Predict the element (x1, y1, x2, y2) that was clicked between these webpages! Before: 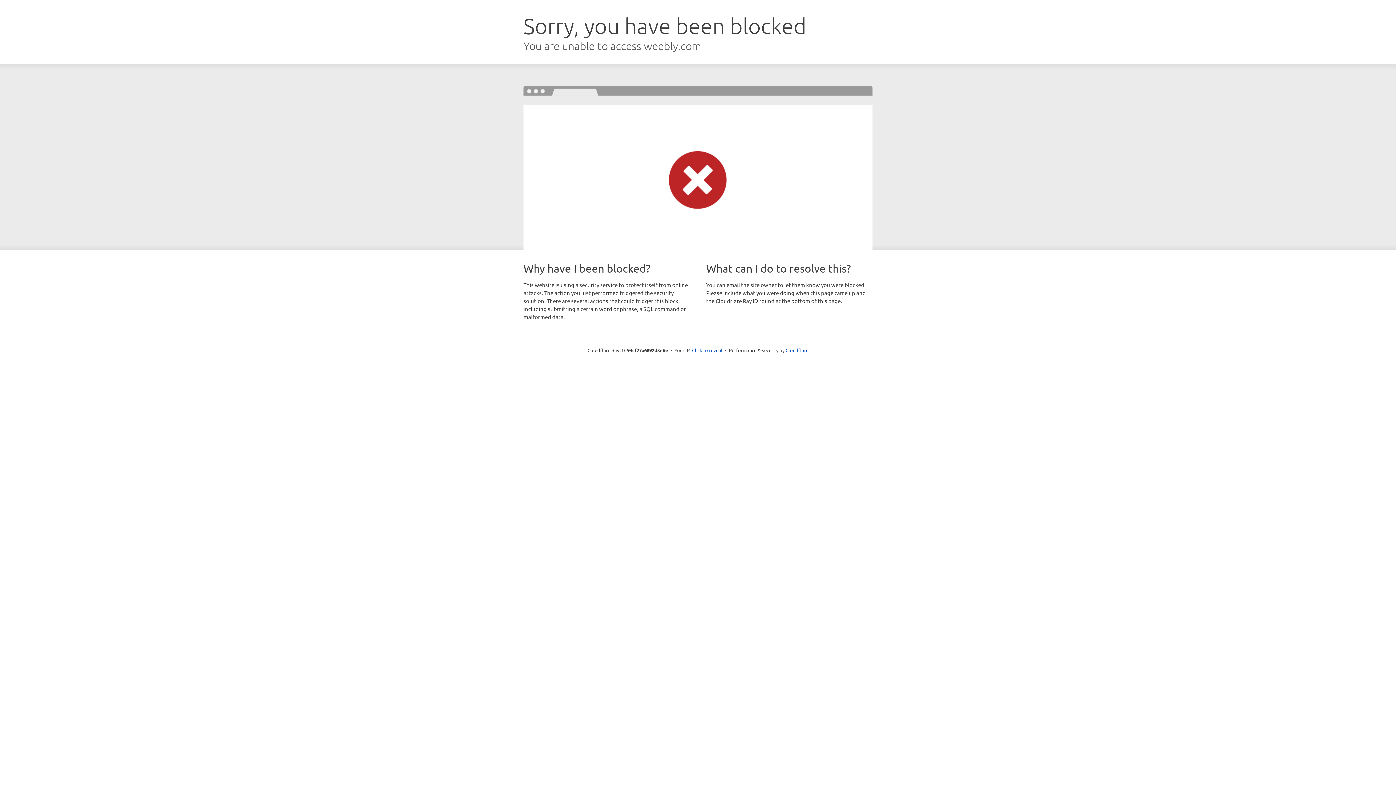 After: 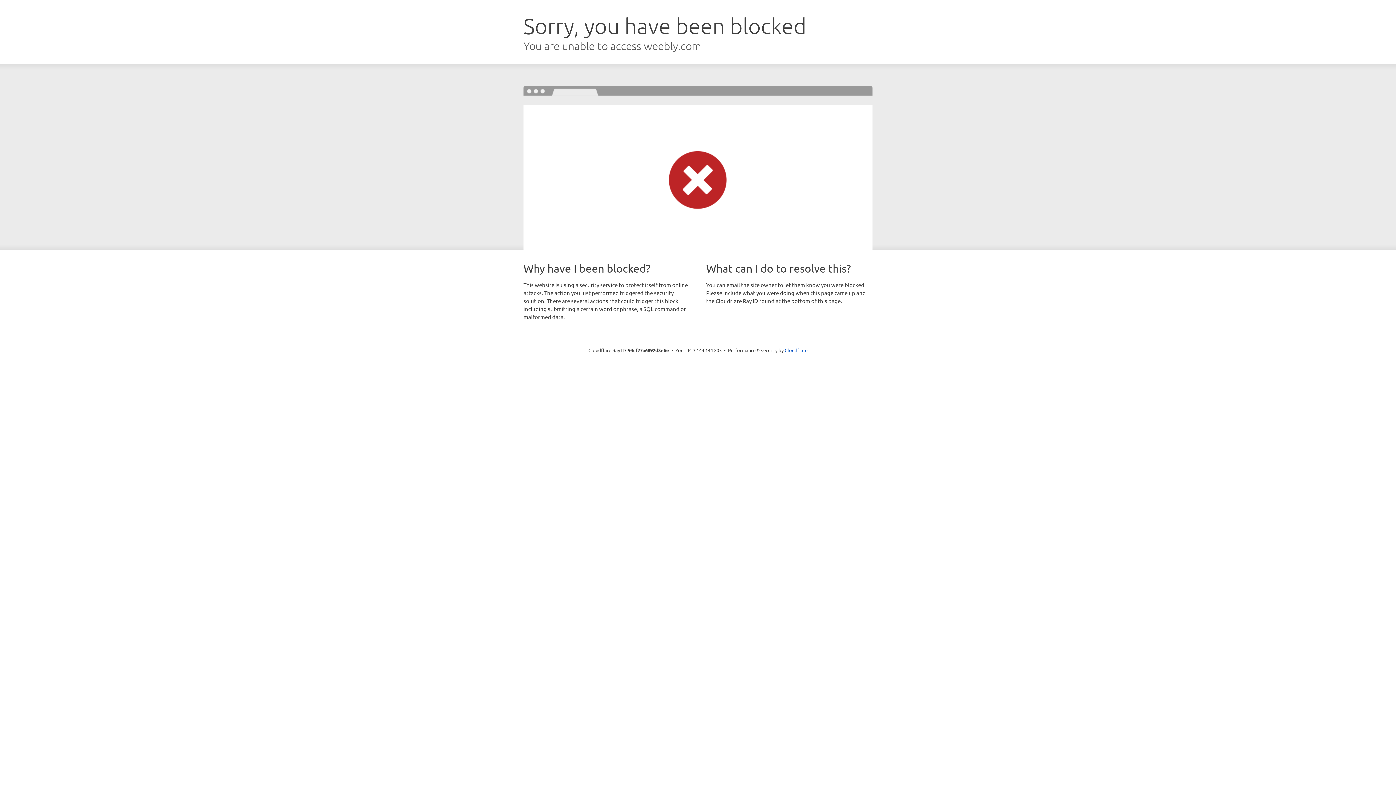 Action: bbox: (692, 346, 722, 353) label: Click to reveal